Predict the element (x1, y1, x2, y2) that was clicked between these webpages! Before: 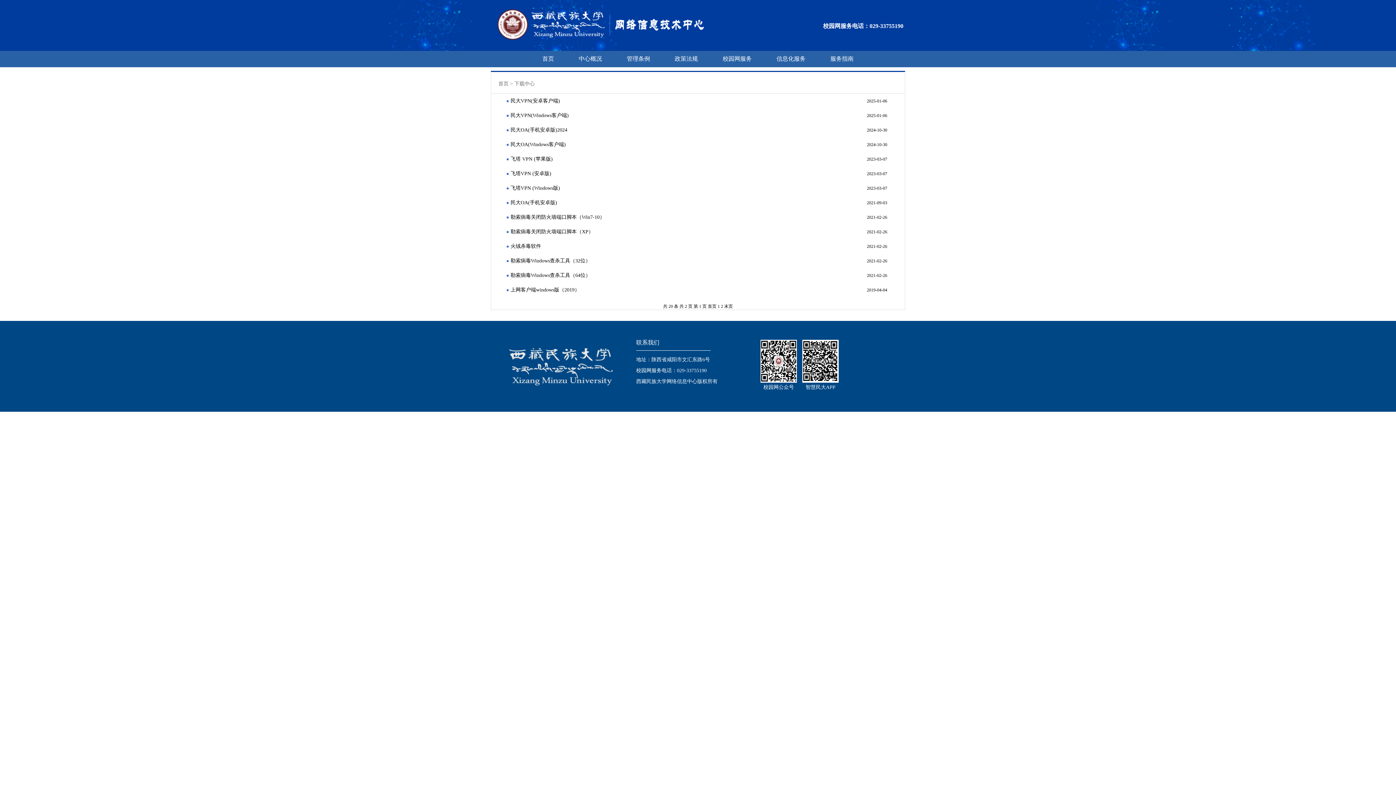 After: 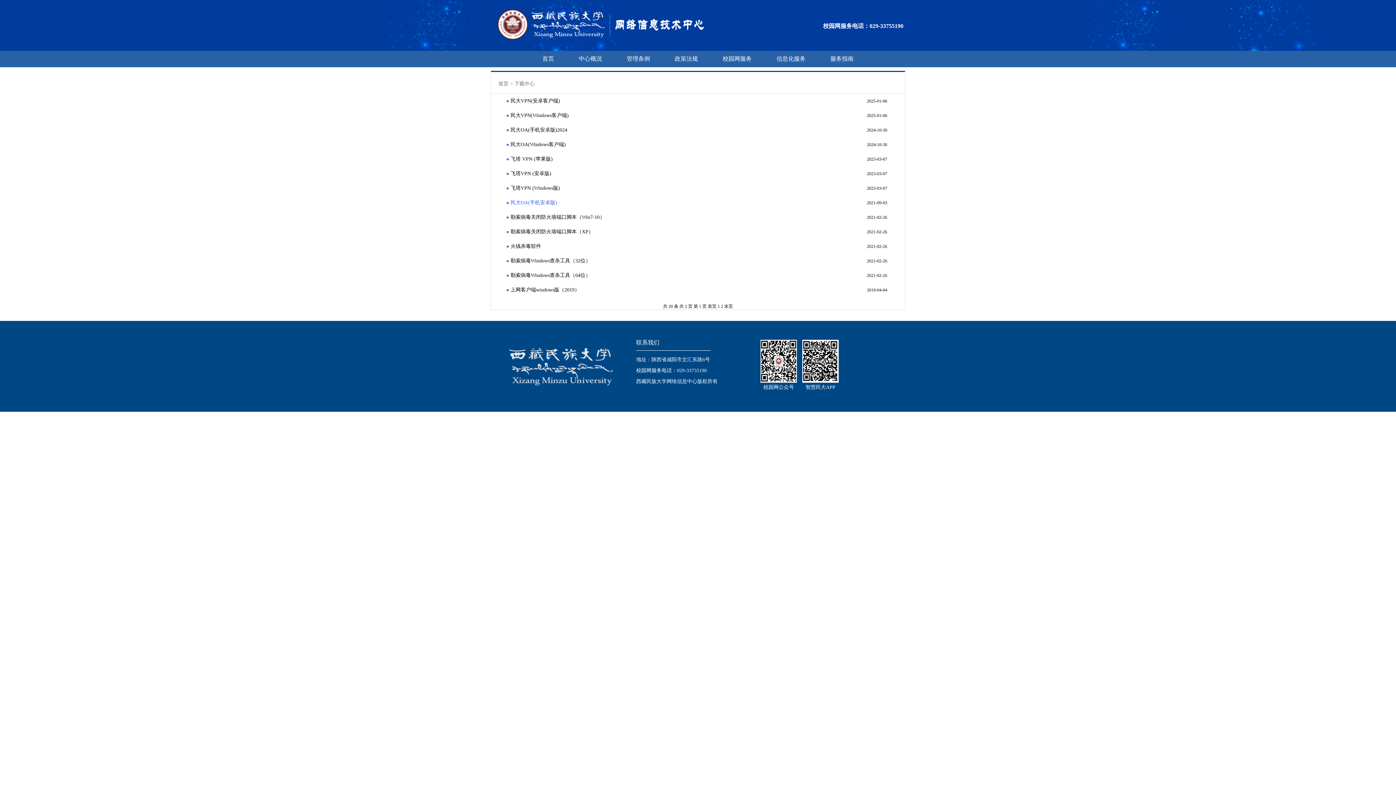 Action: label: 民大OA(手机安卓版) bbox: (510, 200, 557, 205)